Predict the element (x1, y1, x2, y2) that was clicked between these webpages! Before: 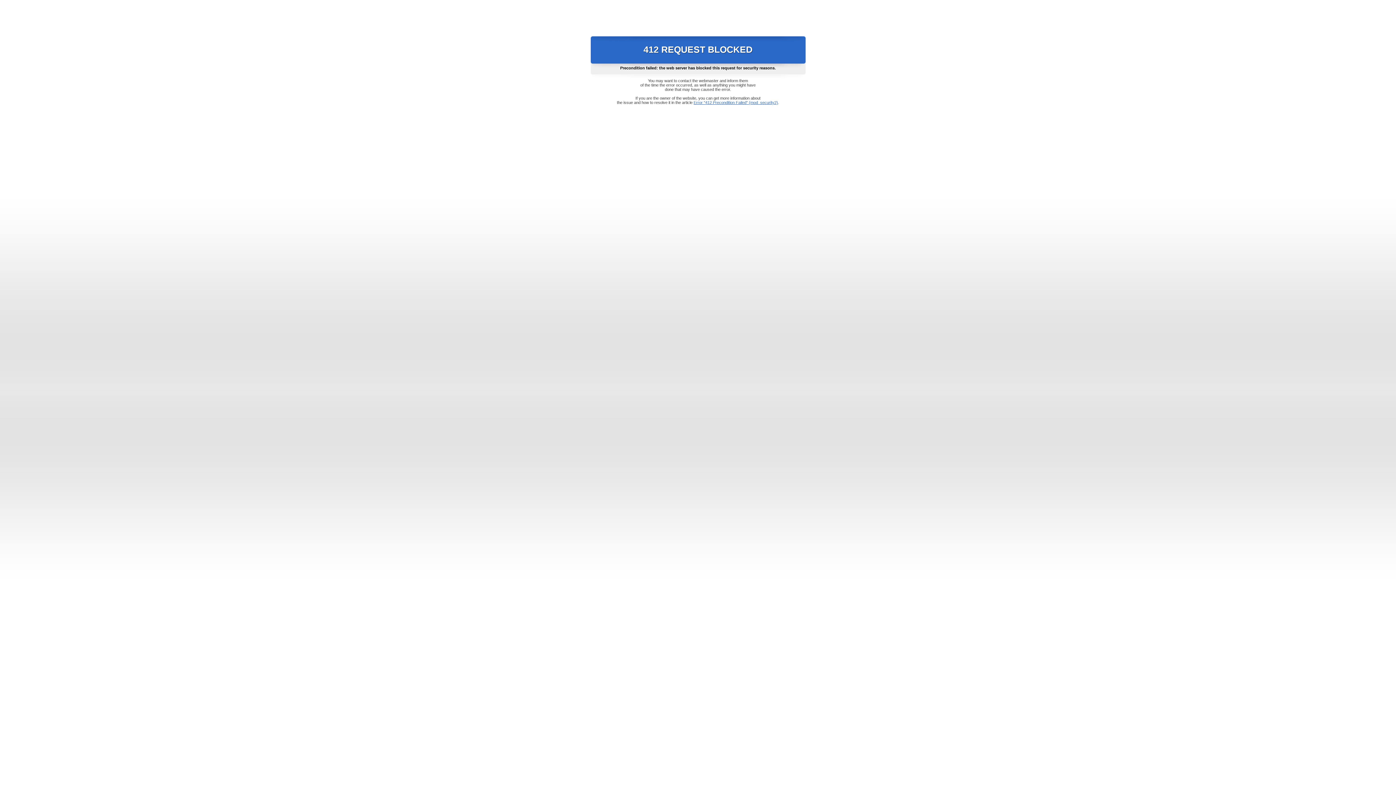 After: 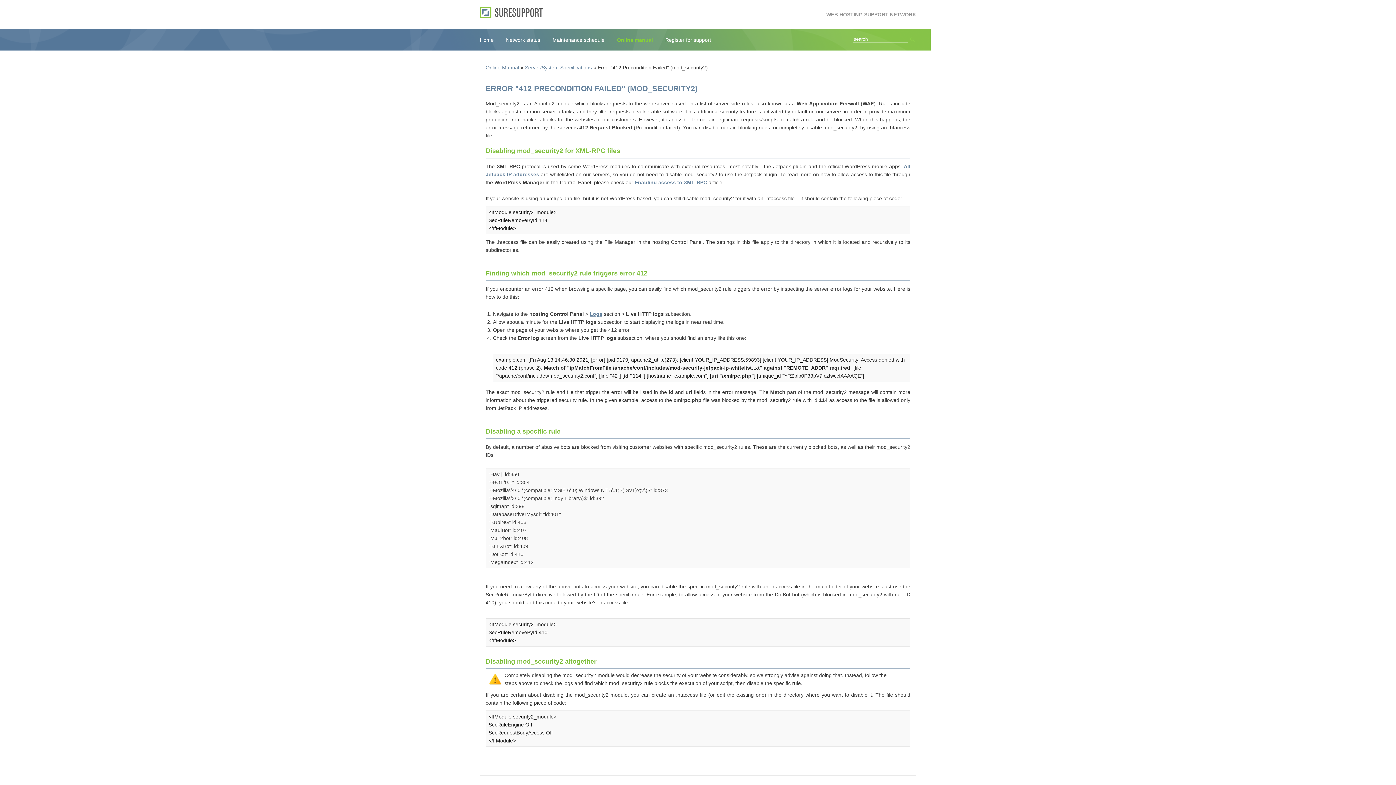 Action: label: Error "412 Precondition Failed" (mod_security2) bbox: (693, 100, 778, 104)